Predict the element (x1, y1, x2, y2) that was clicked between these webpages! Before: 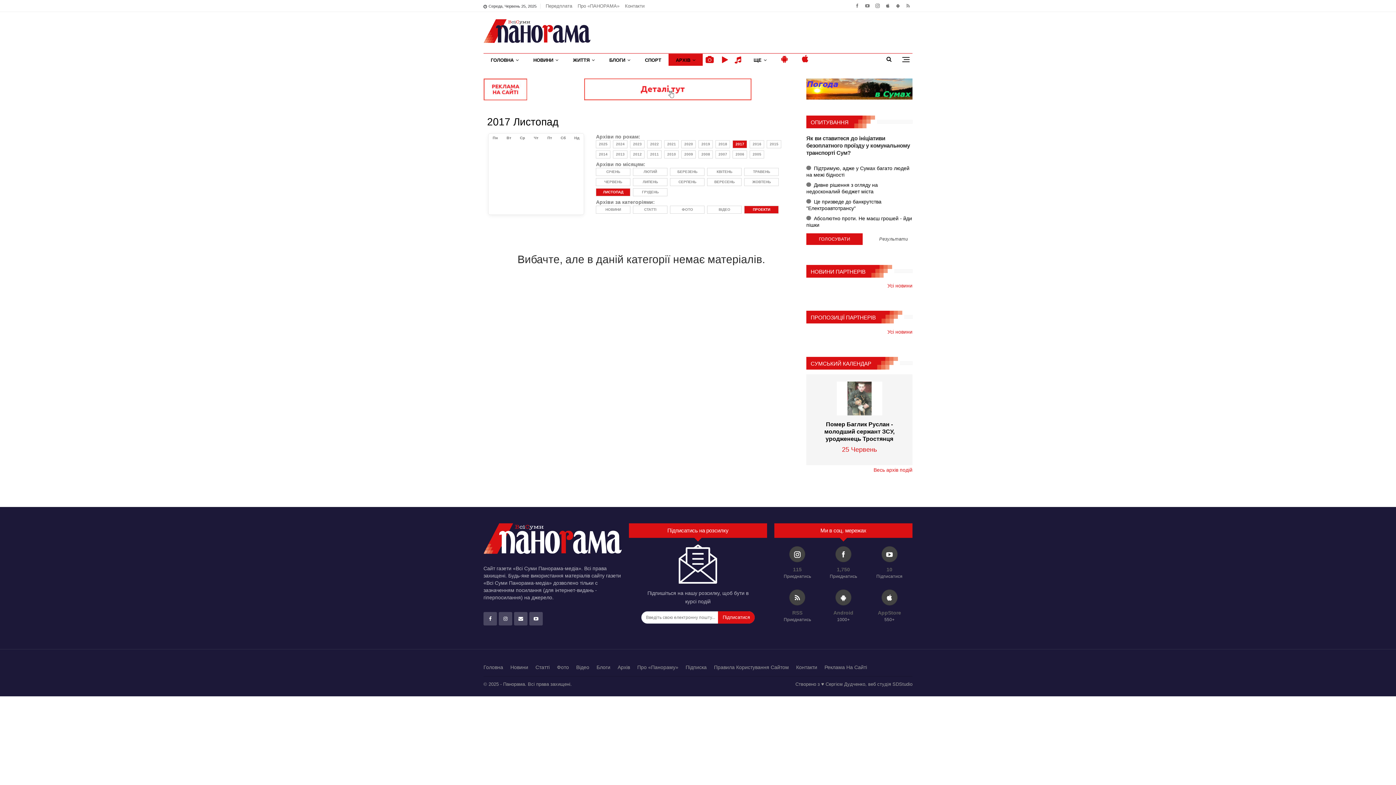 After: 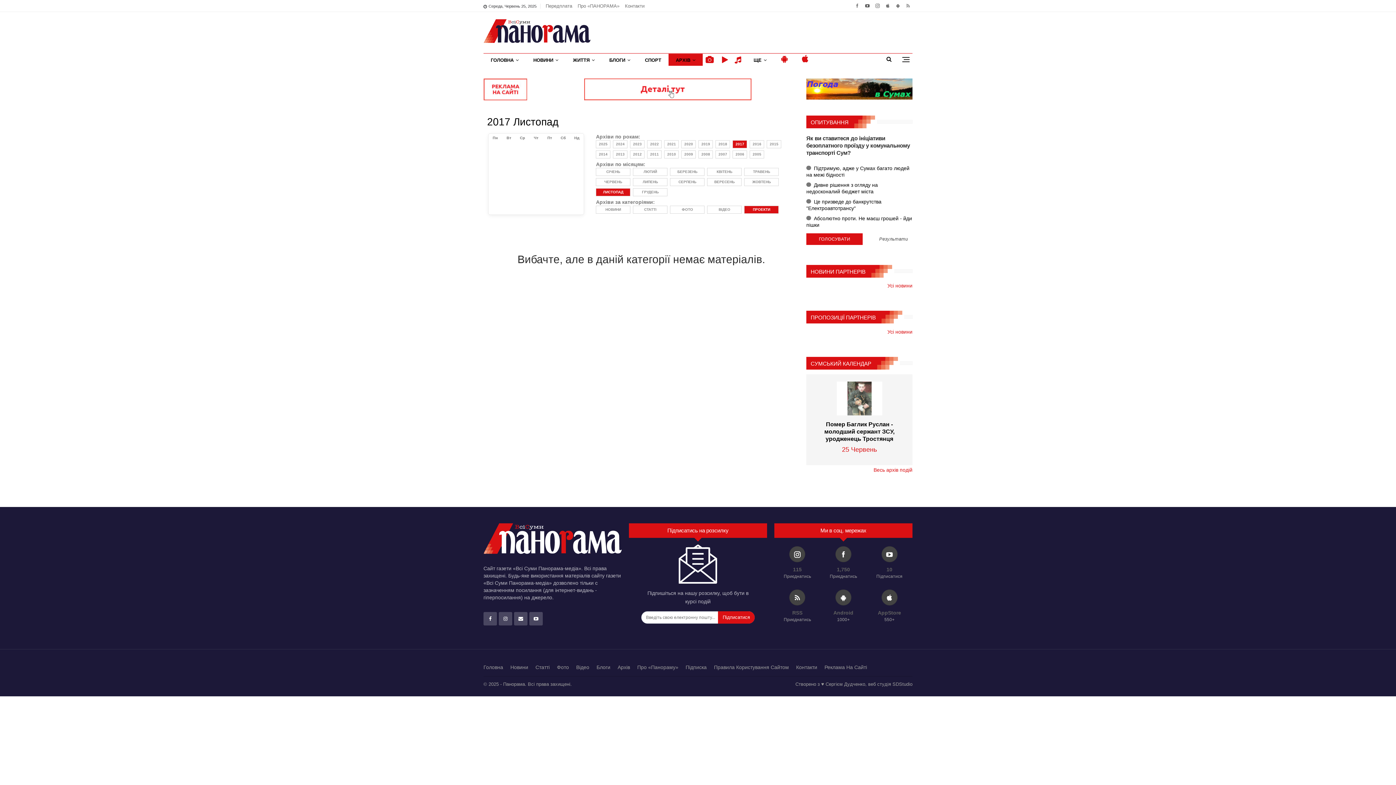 Action: bbox: (863, 2, 872, 8)